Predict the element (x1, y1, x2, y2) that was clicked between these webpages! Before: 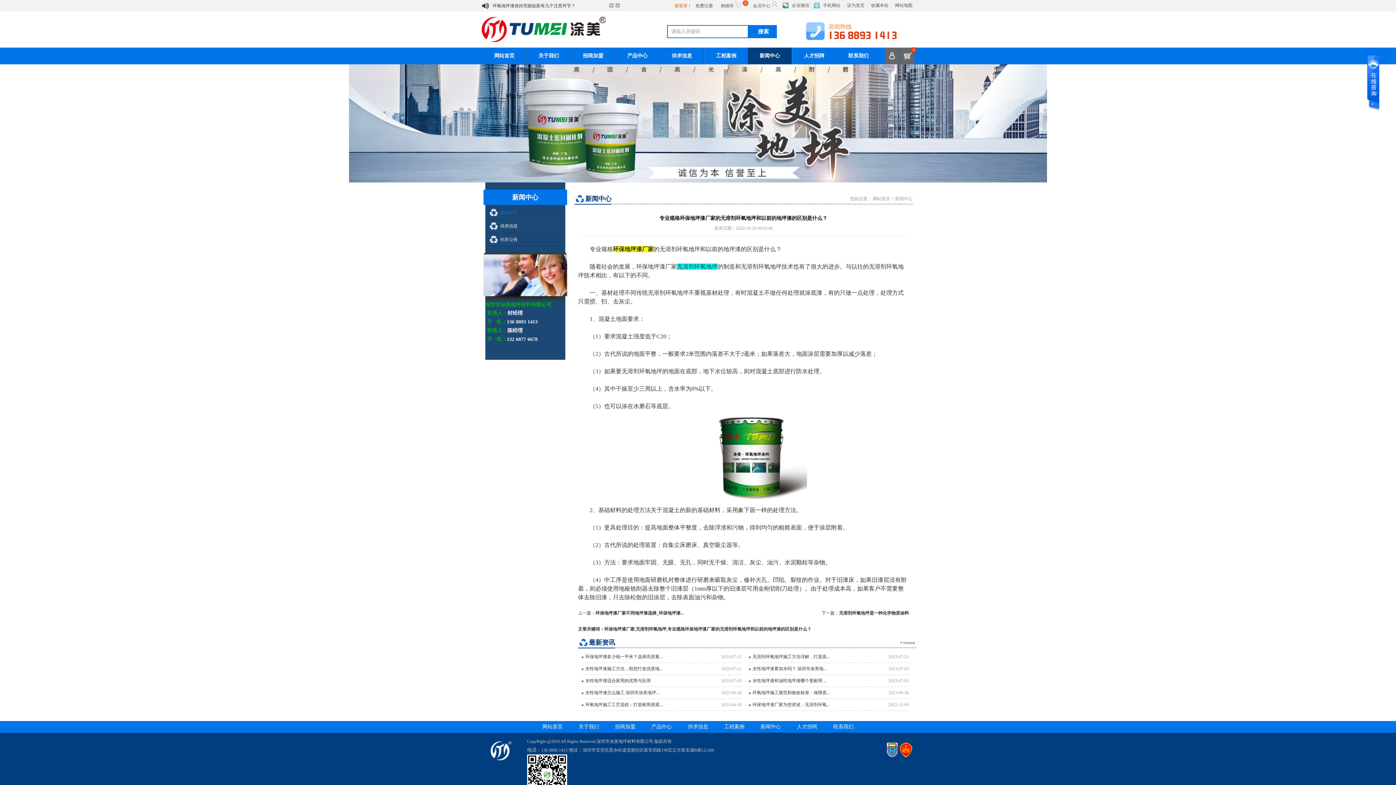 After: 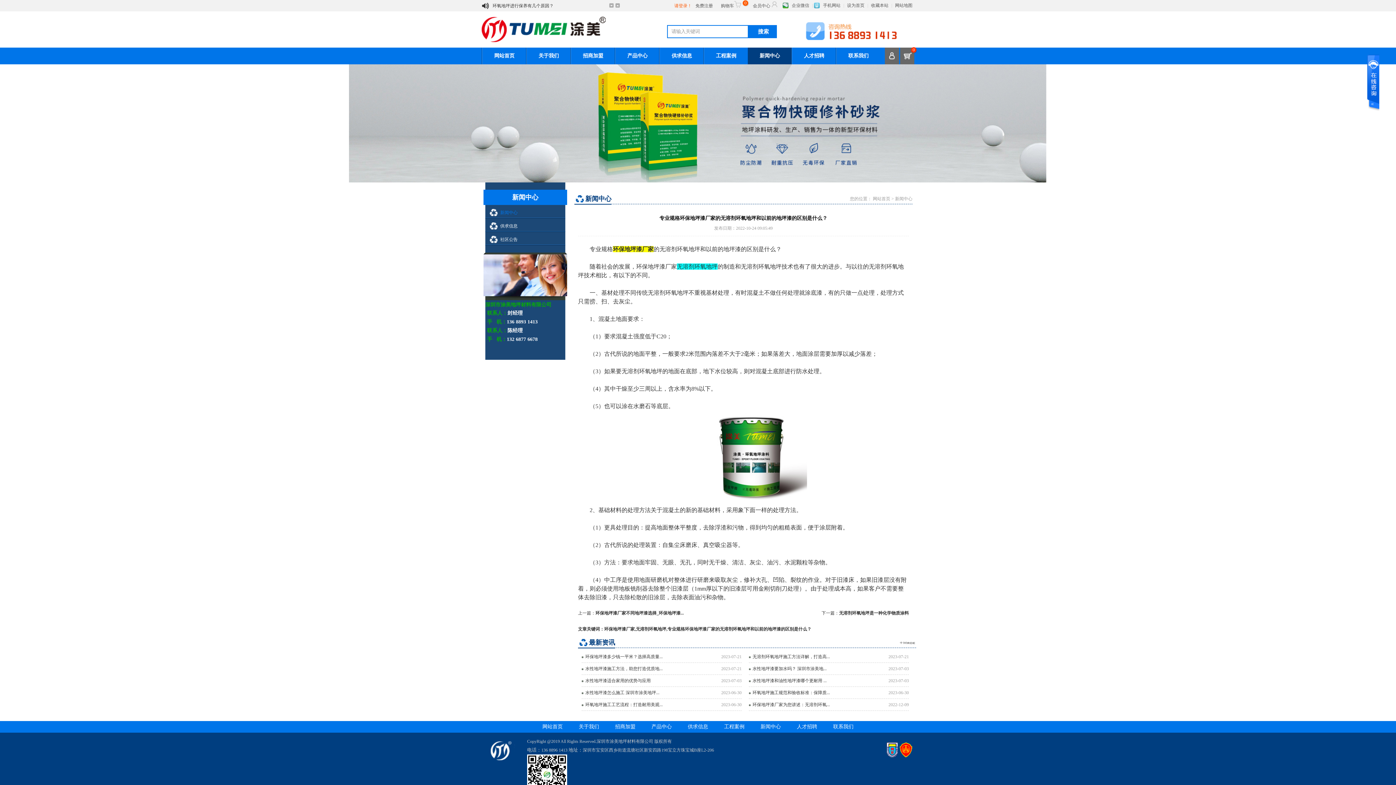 Action: bbox: (609, 3, 613, 8)